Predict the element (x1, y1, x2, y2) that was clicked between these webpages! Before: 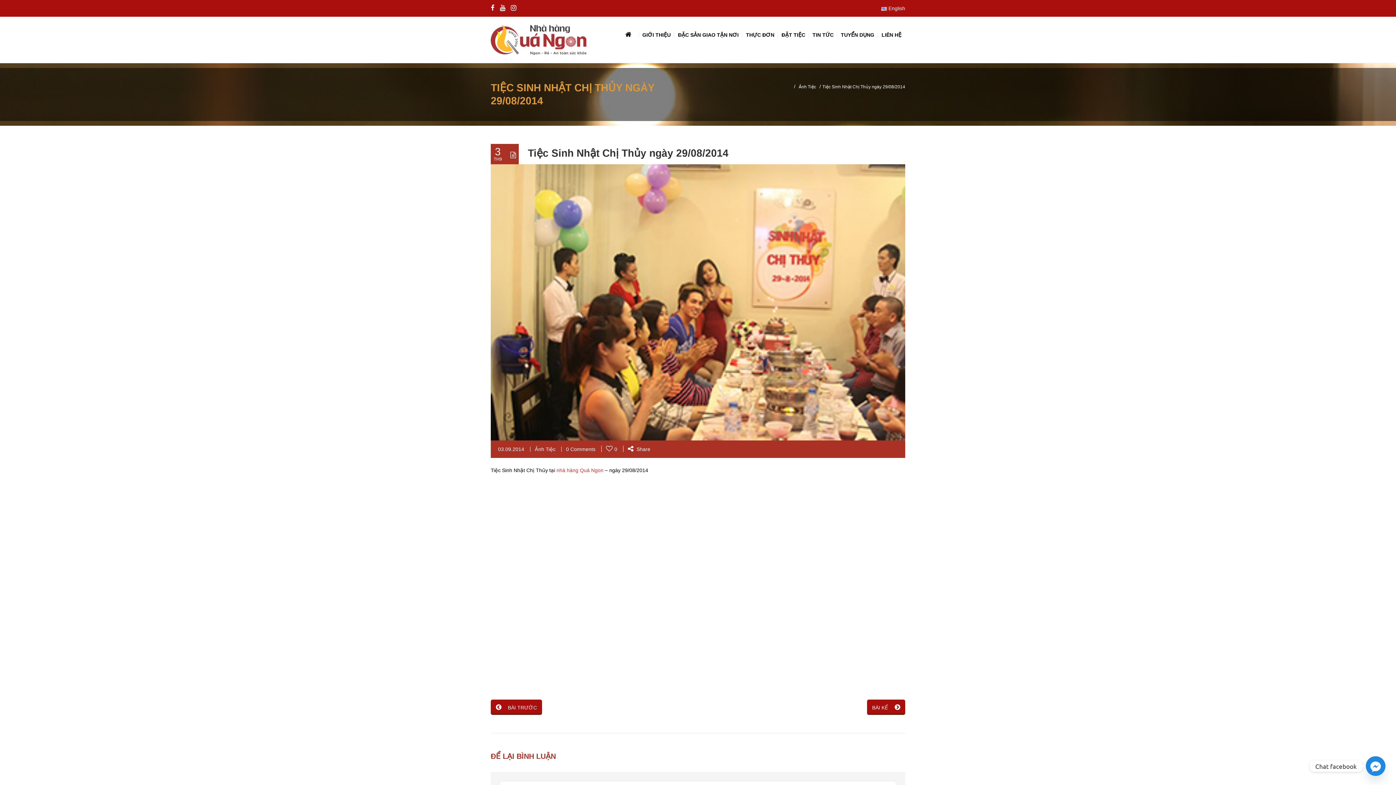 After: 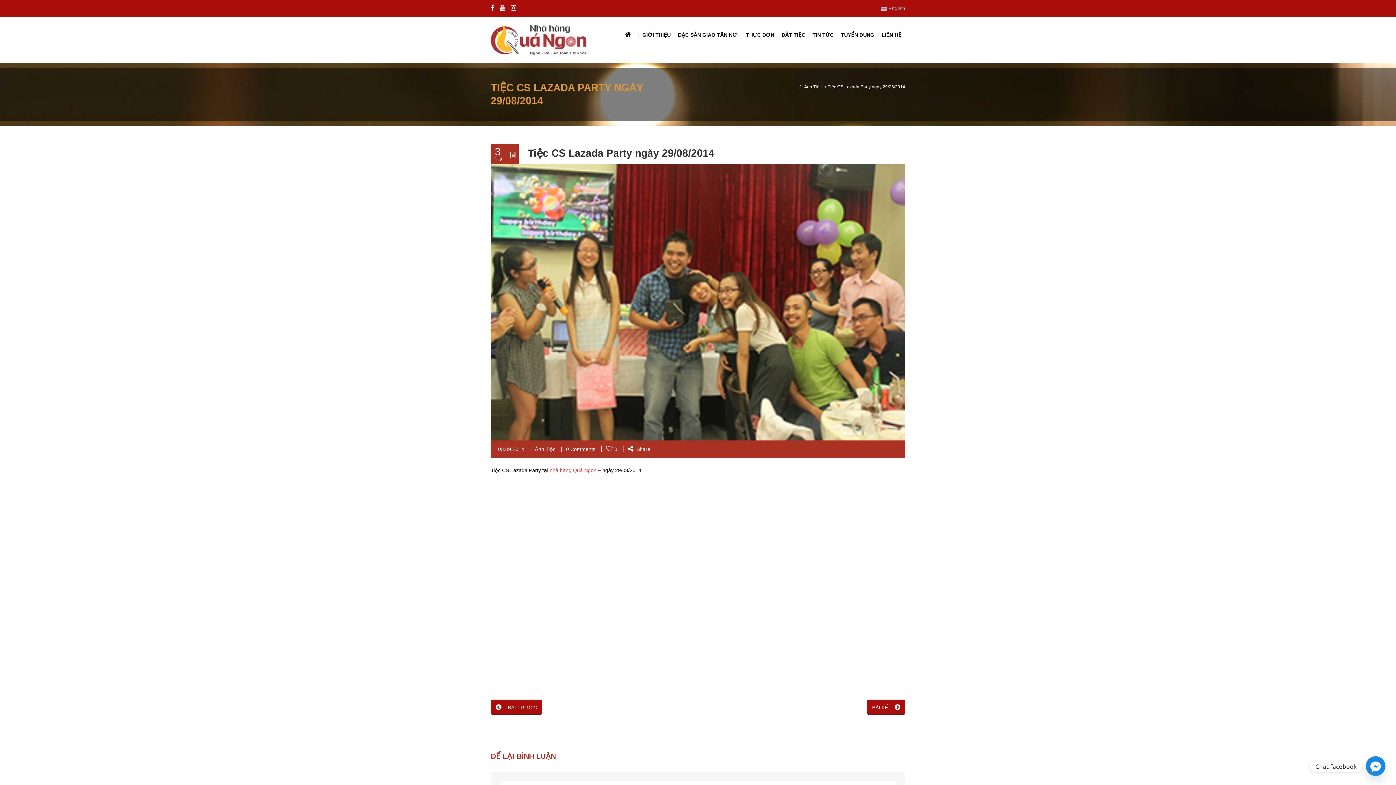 Action: bbox: (490, 704, 542, 710) label: BÀI TRƯỚC